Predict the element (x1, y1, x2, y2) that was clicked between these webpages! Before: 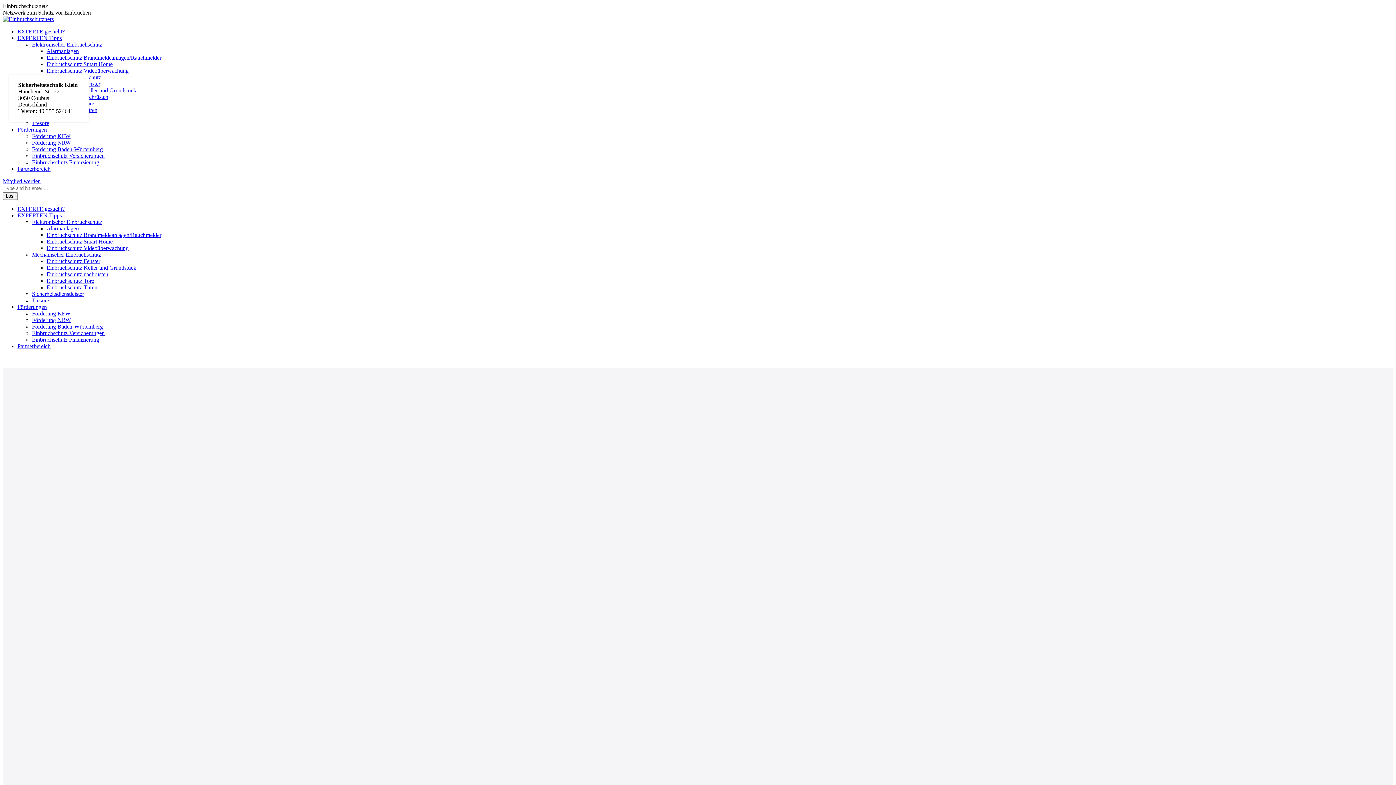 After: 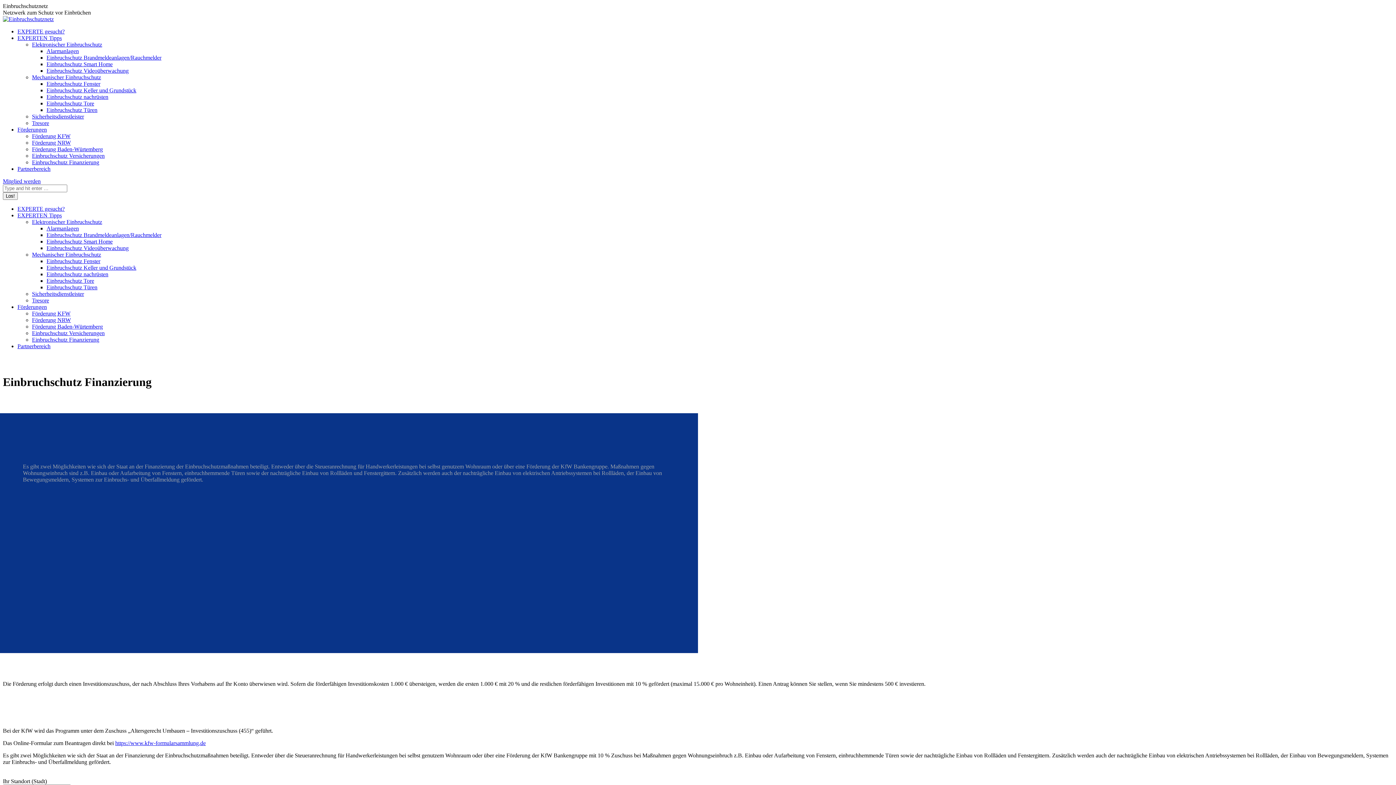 Action: label: Förderungen bbox: (17, 304, 46, 310)